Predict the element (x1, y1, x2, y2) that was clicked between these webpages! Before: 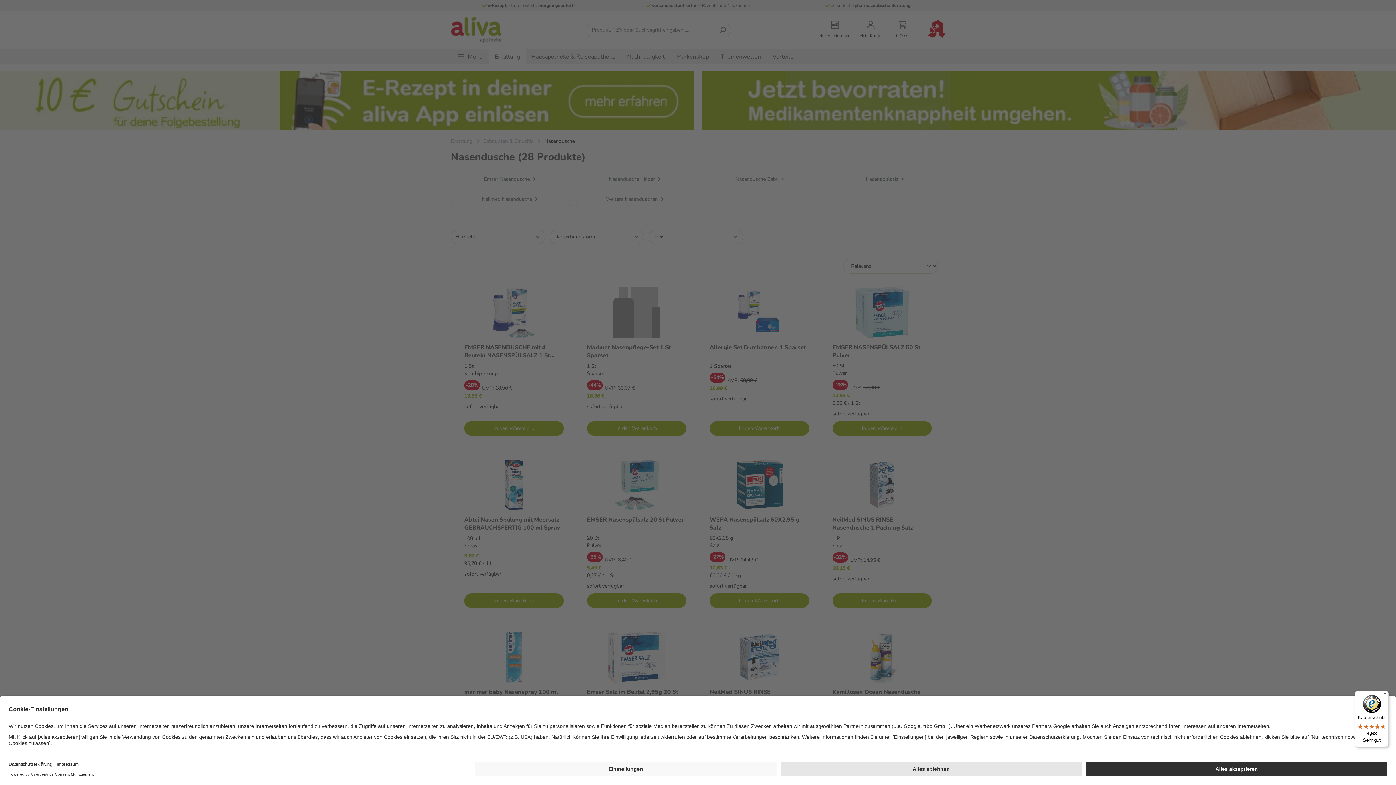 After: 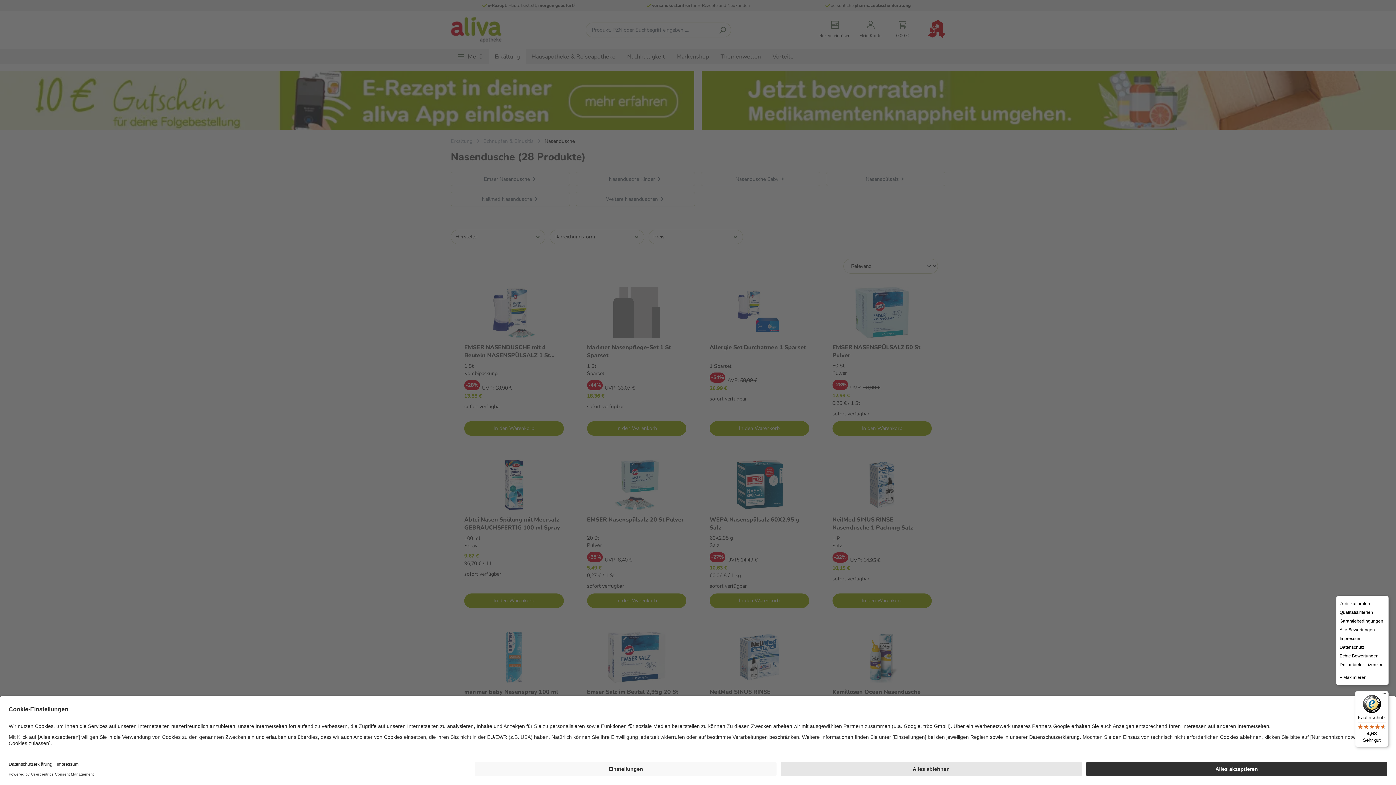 Action: bbox: (1380, 691, 1389, 700) label: Menü